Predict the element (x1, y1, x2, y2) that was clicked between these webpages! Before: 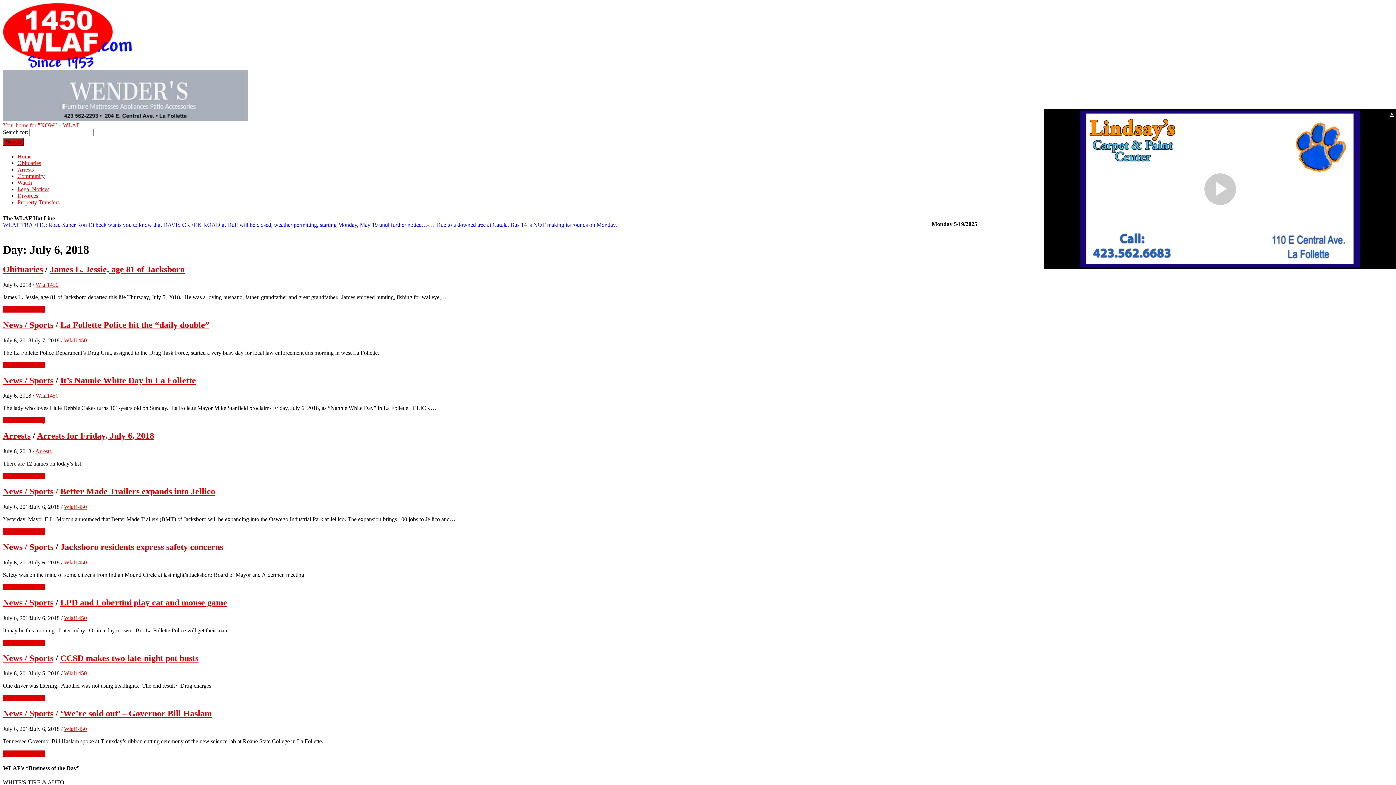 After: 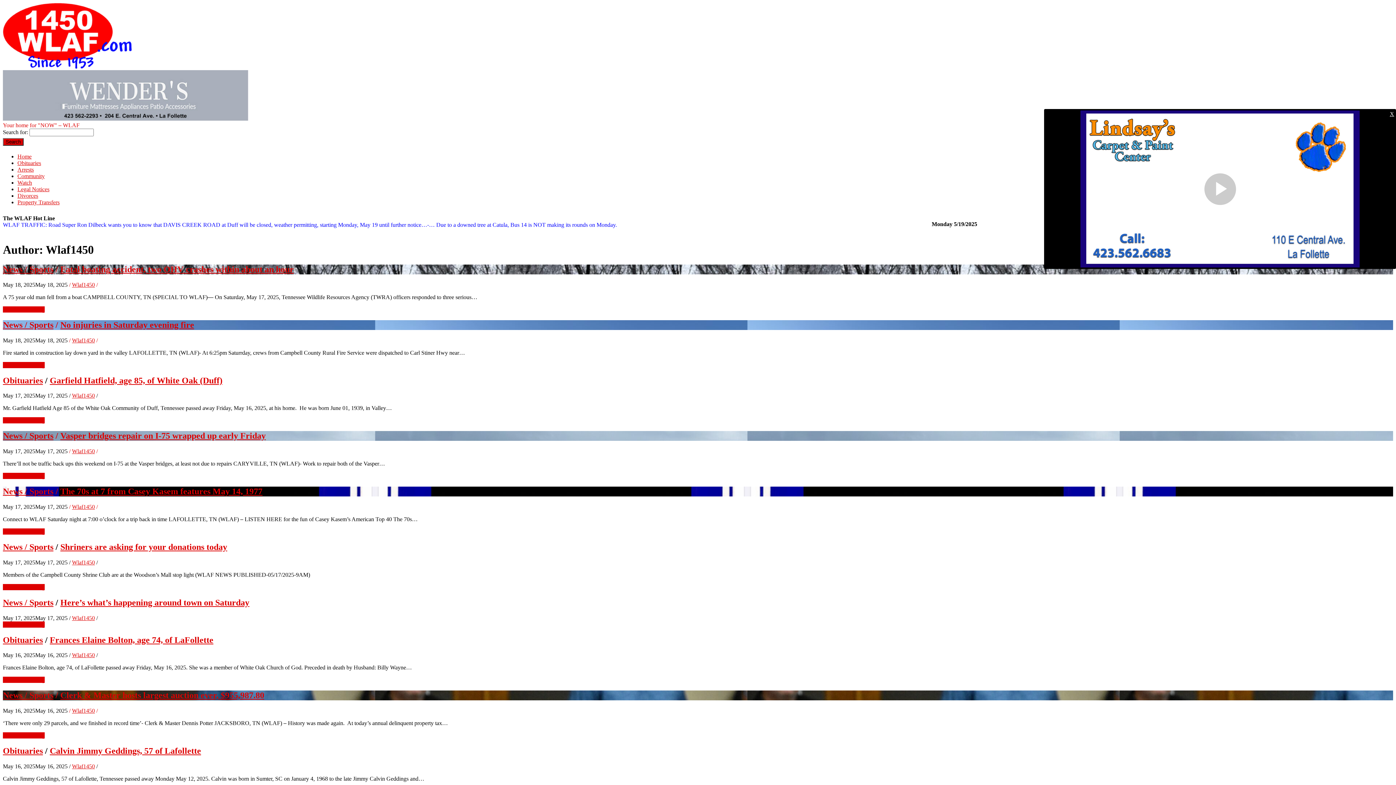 Action: label: Wlaf1450 bbox: (64, 670, 86, 676)